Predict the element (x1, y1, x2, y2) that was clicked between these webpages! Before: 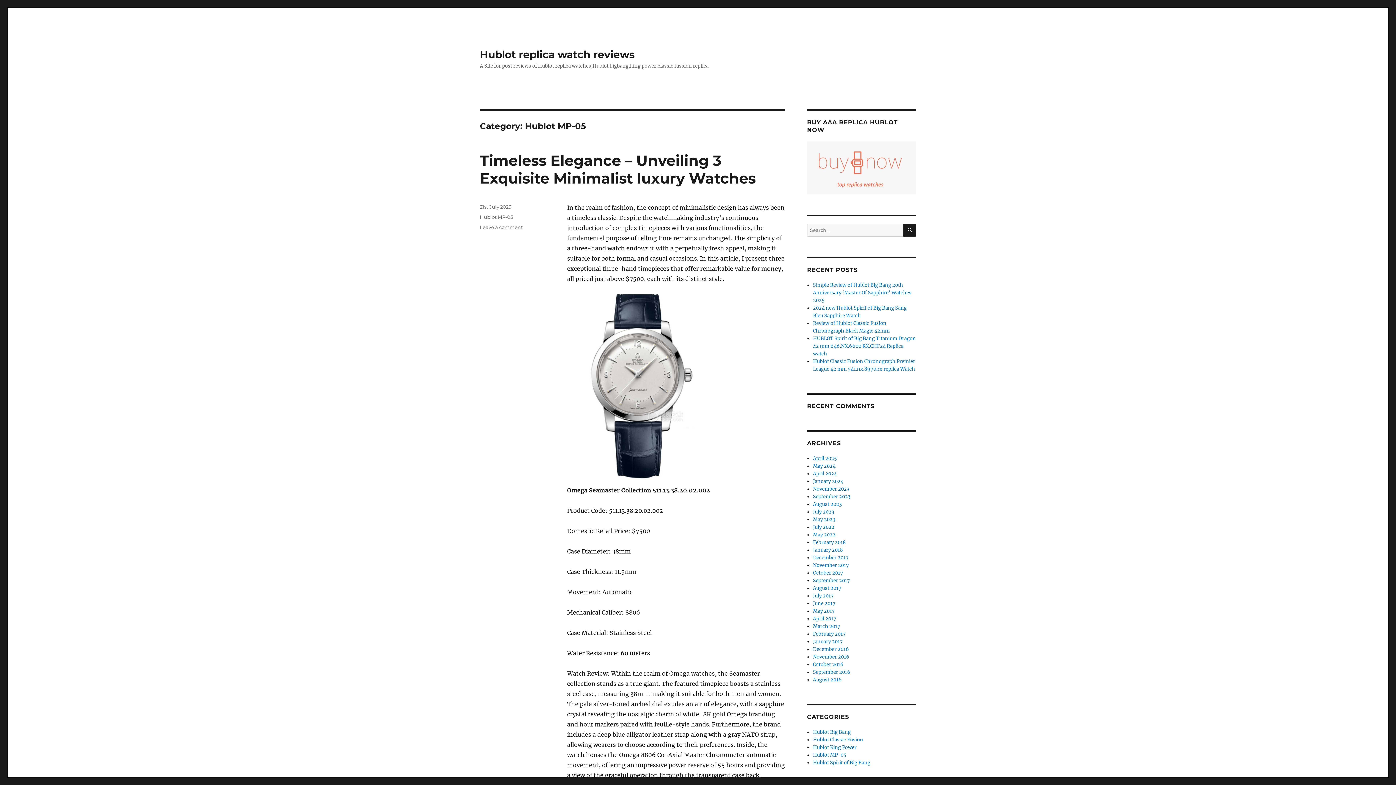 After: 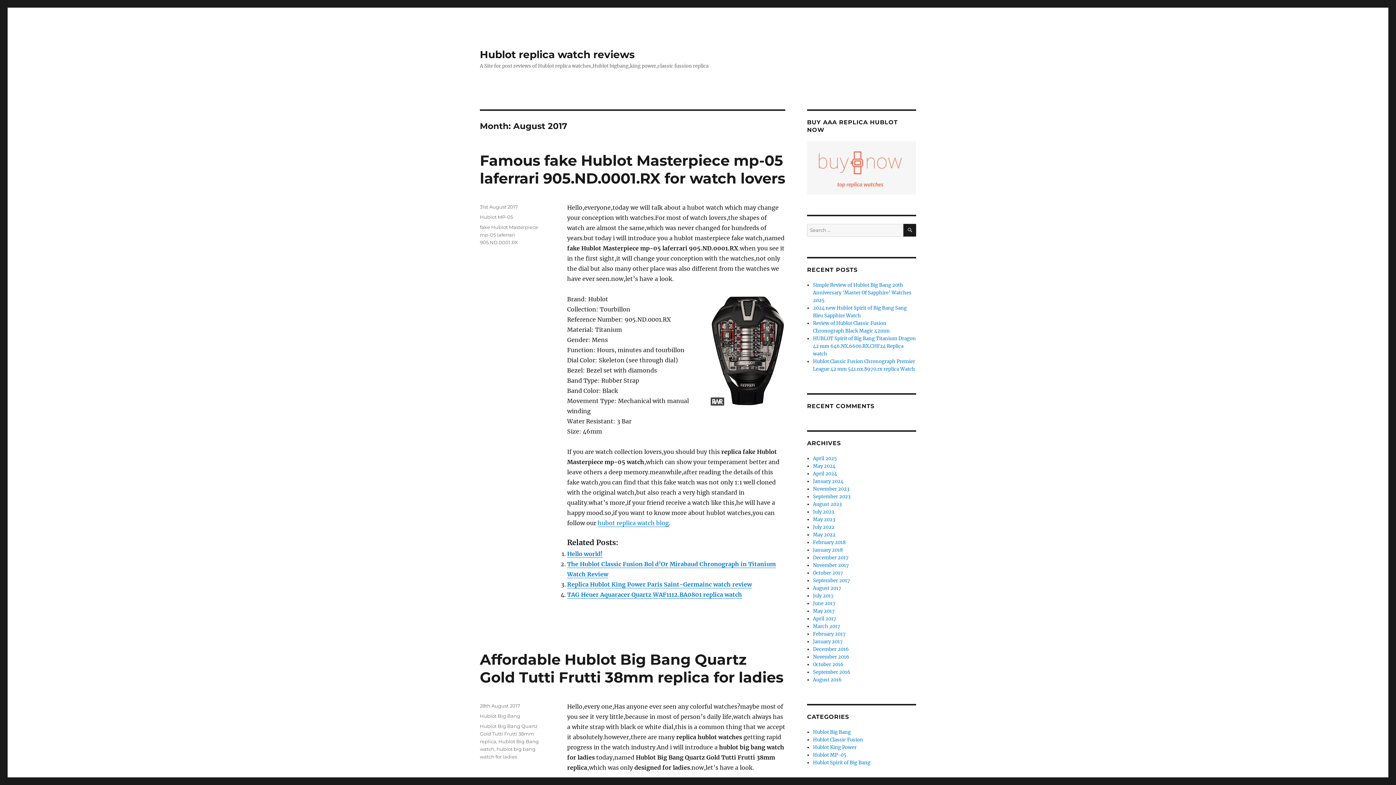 Action: bbox: (813, 585, 841, 591) label: August 2017